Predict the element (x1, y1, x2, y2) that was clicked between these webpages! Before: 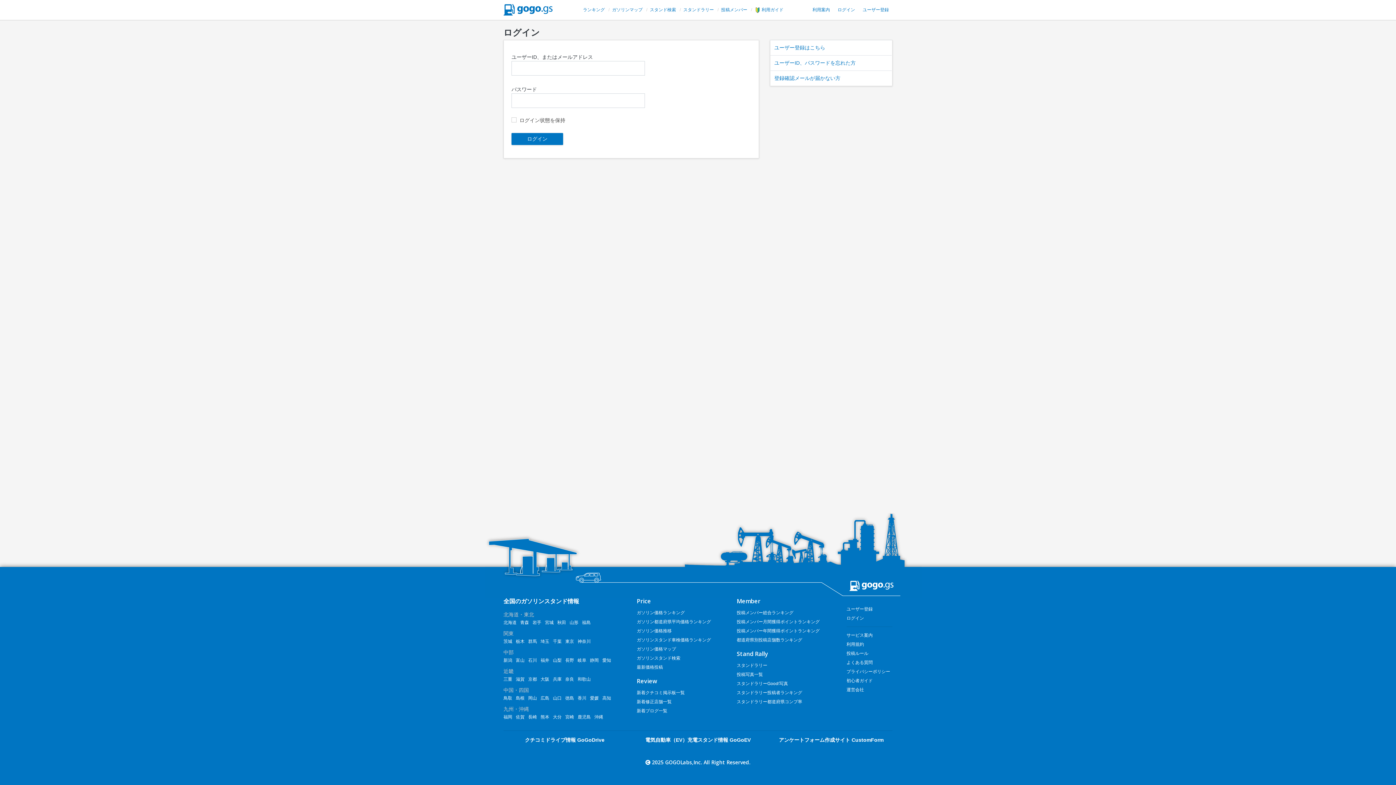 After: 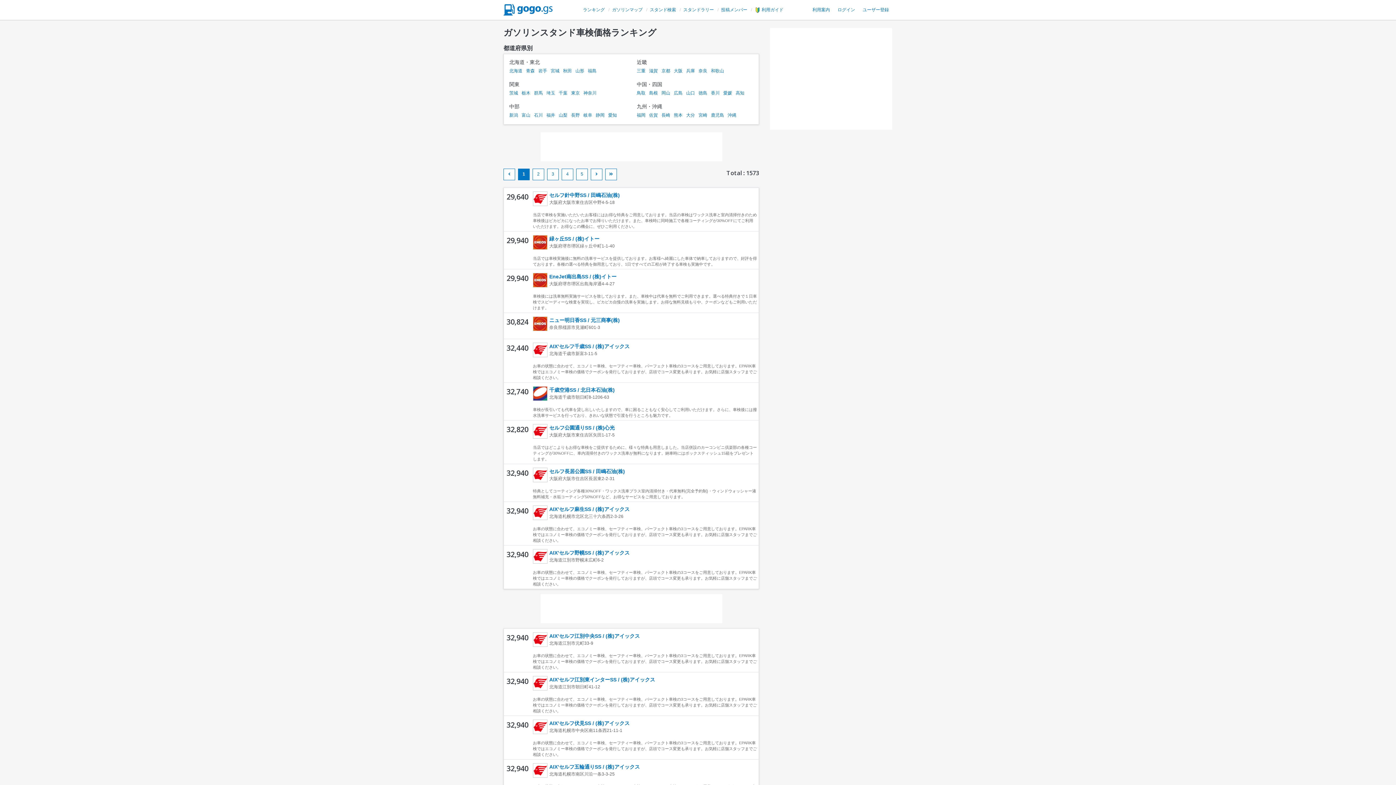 Action: label: ガソリンスタンド車検価格ランキング bbox: (636, 637, 711, 642)